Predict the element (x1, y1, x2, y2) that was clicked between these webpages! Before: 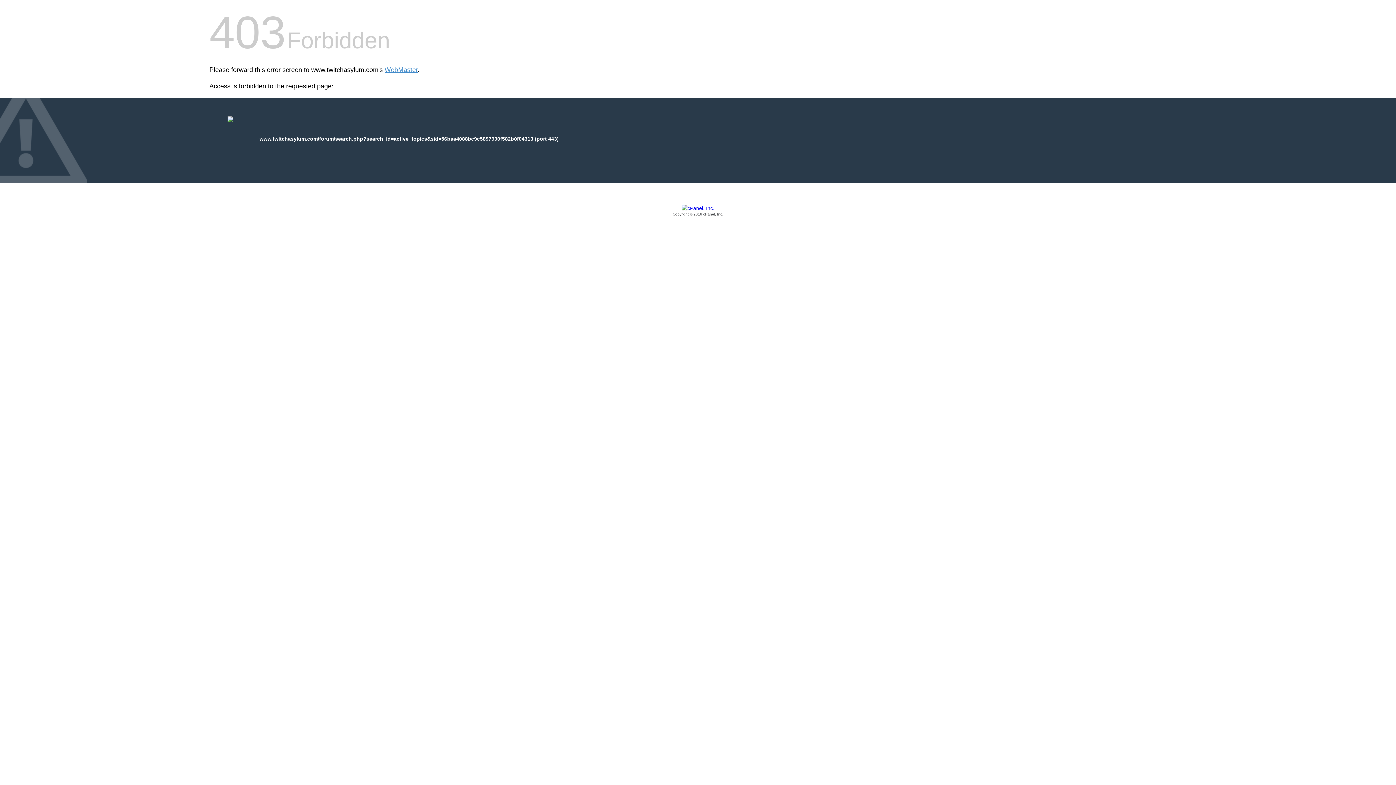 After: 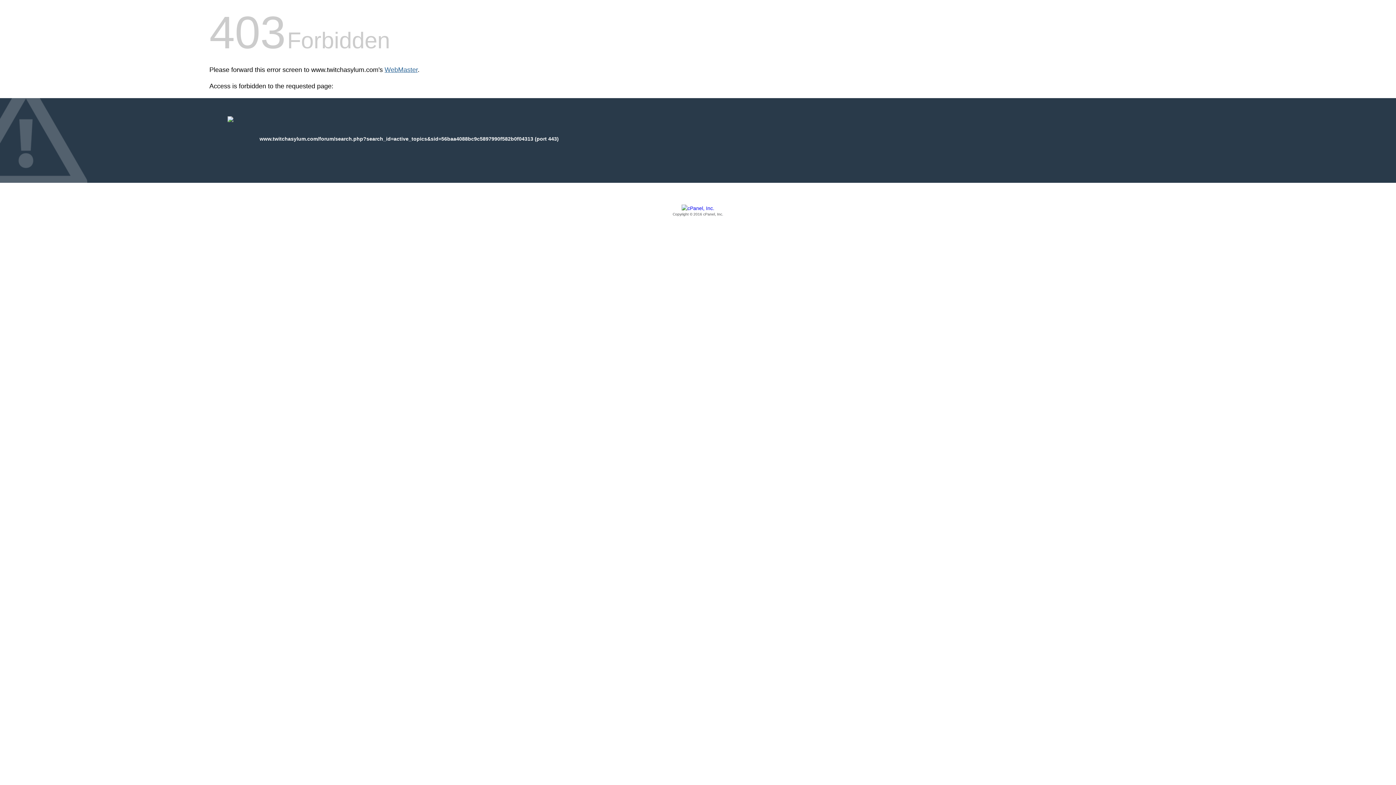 Action: label: WebMaster bbox: (384, 66, 417, 73)